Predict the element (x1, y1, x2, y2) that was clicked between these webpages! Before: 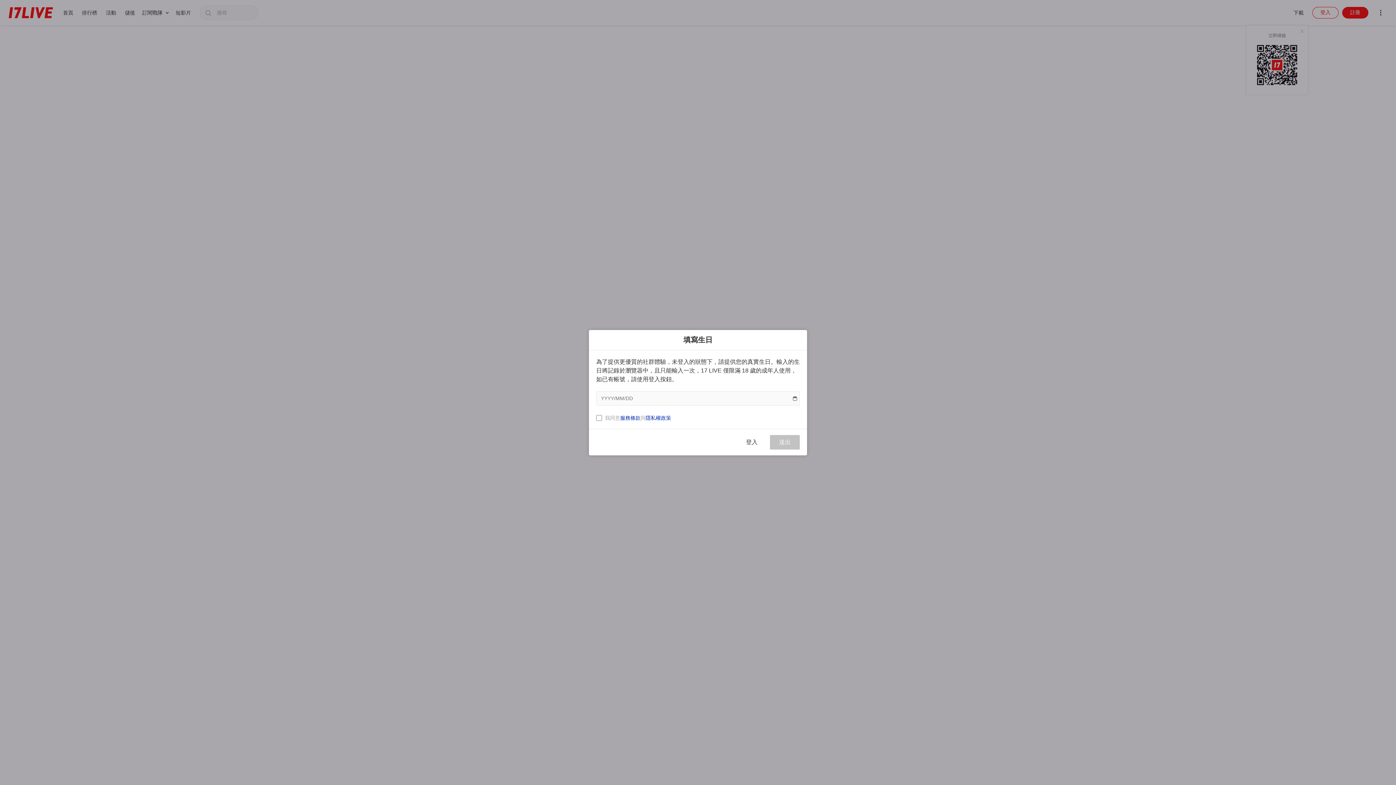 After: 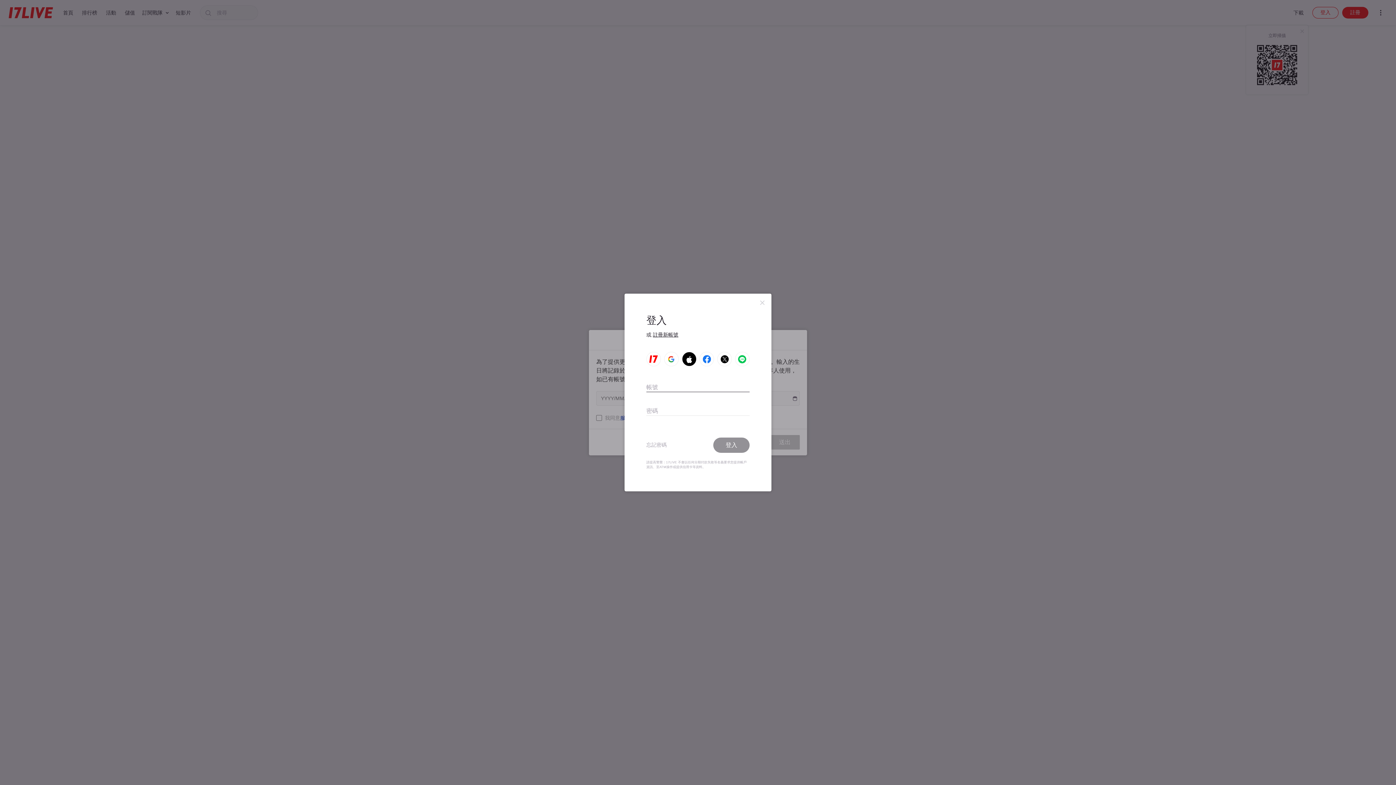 Action: label: 登入 bbox: (737, 435, 766, 449)